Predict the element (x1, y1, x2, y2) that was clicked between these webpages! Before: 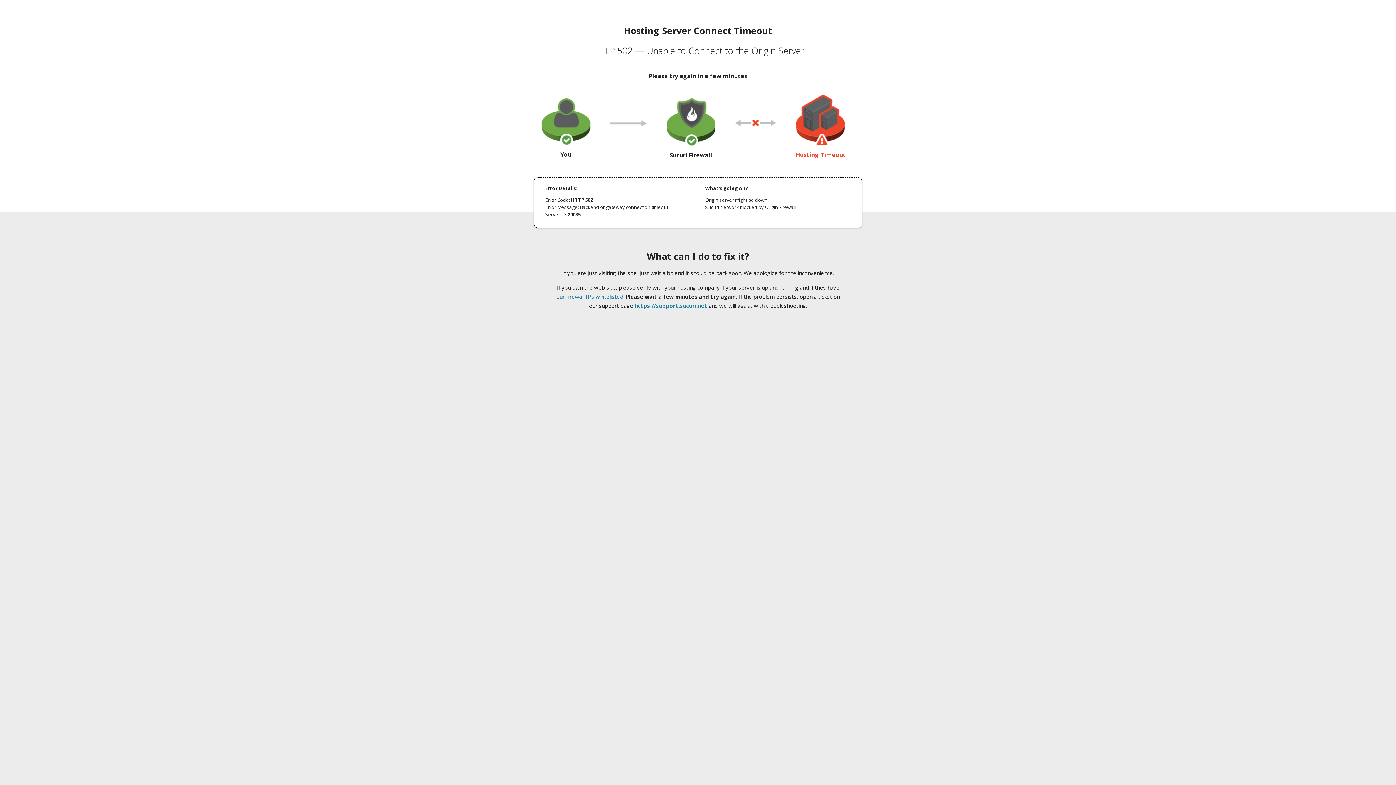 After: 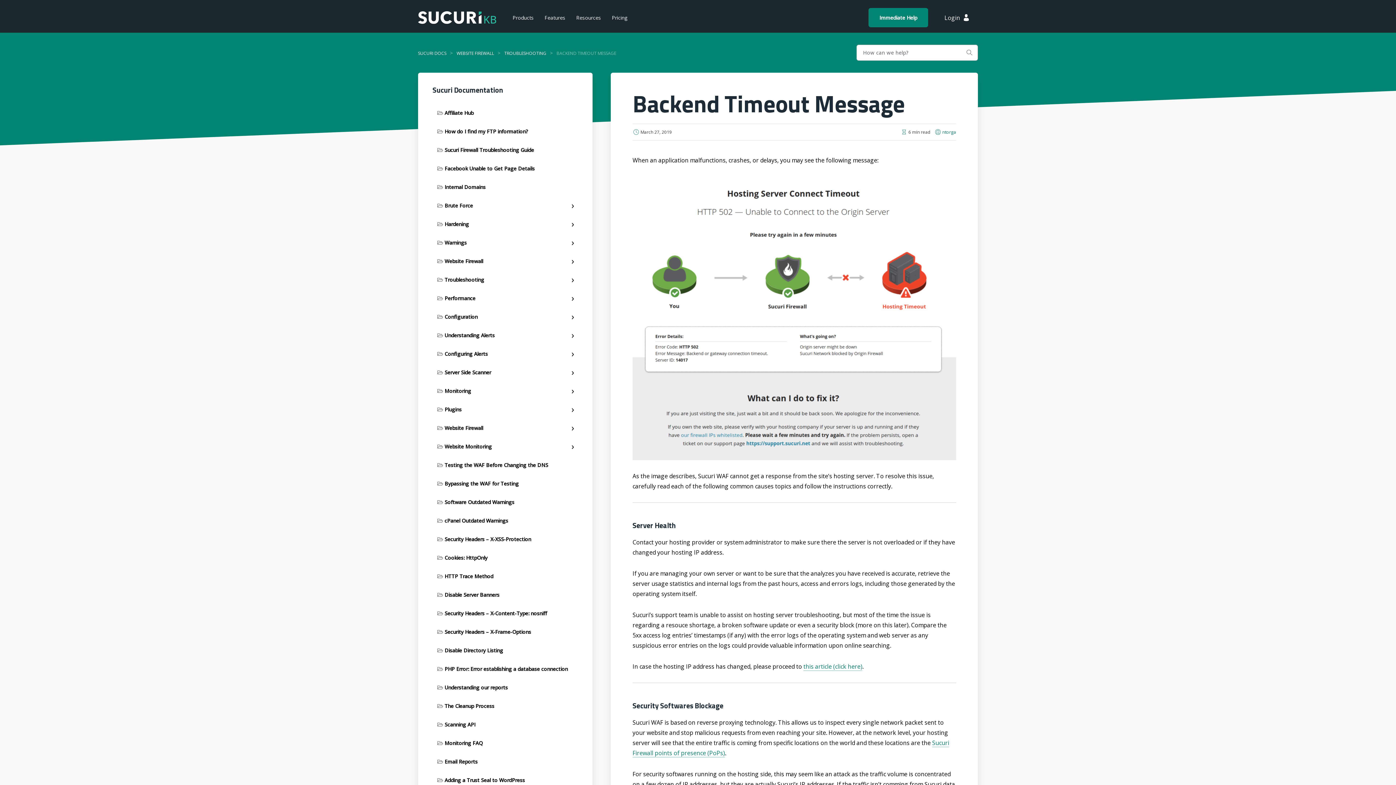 Action: bbox: (556, 293, 623, 300) label: our firewall IPs whitelisted